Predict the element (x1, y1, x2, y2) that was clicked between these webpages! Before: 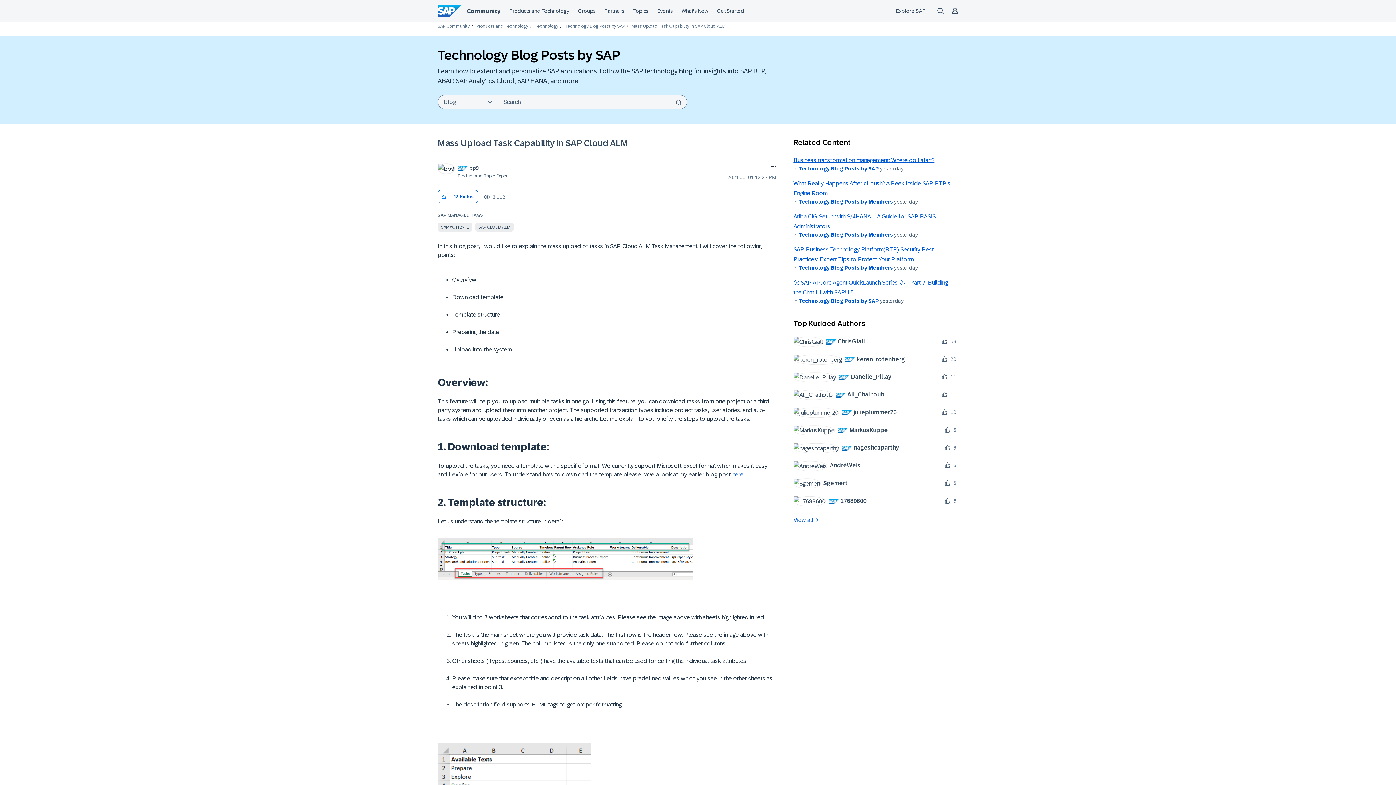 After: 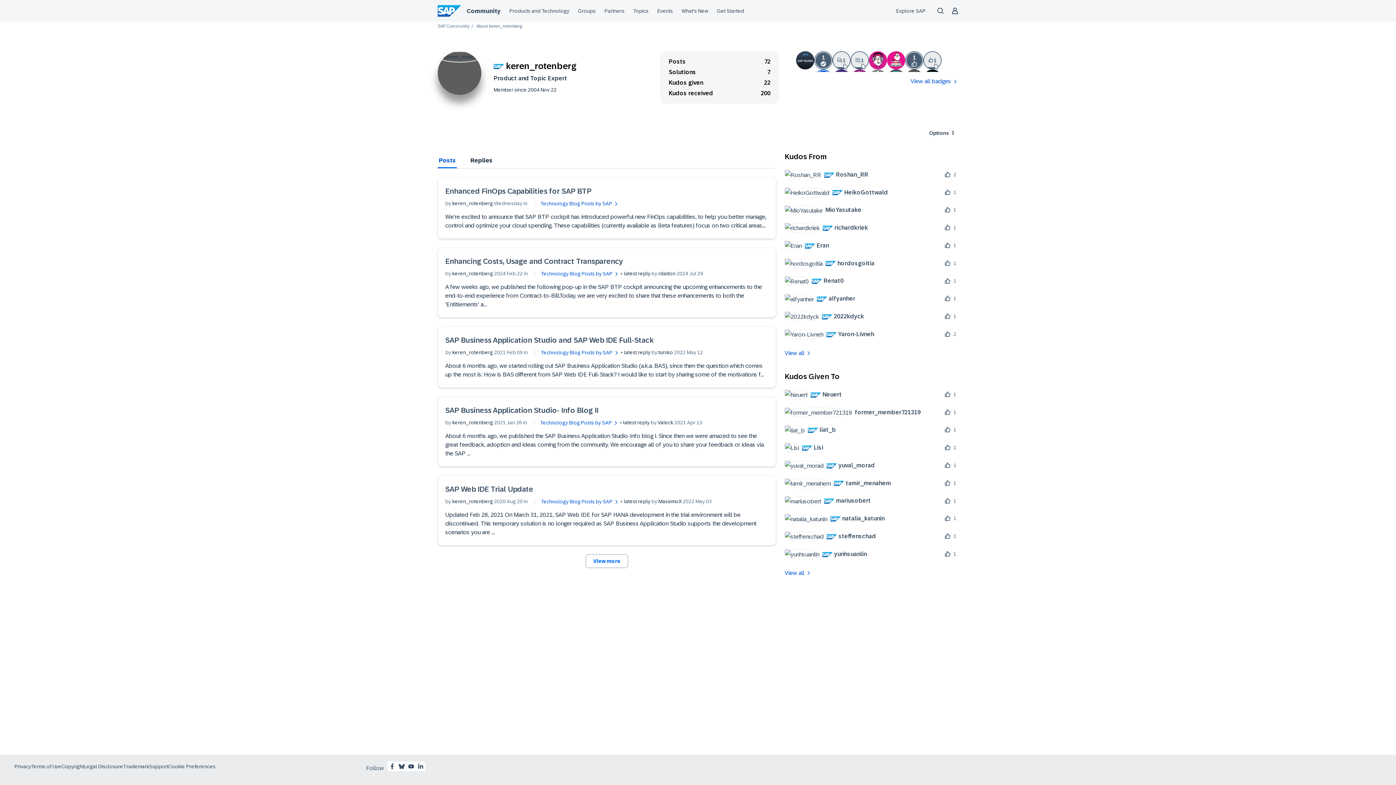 Action: bbox: (793, 354, 910, 364) label: 	
 keren_rotenberg